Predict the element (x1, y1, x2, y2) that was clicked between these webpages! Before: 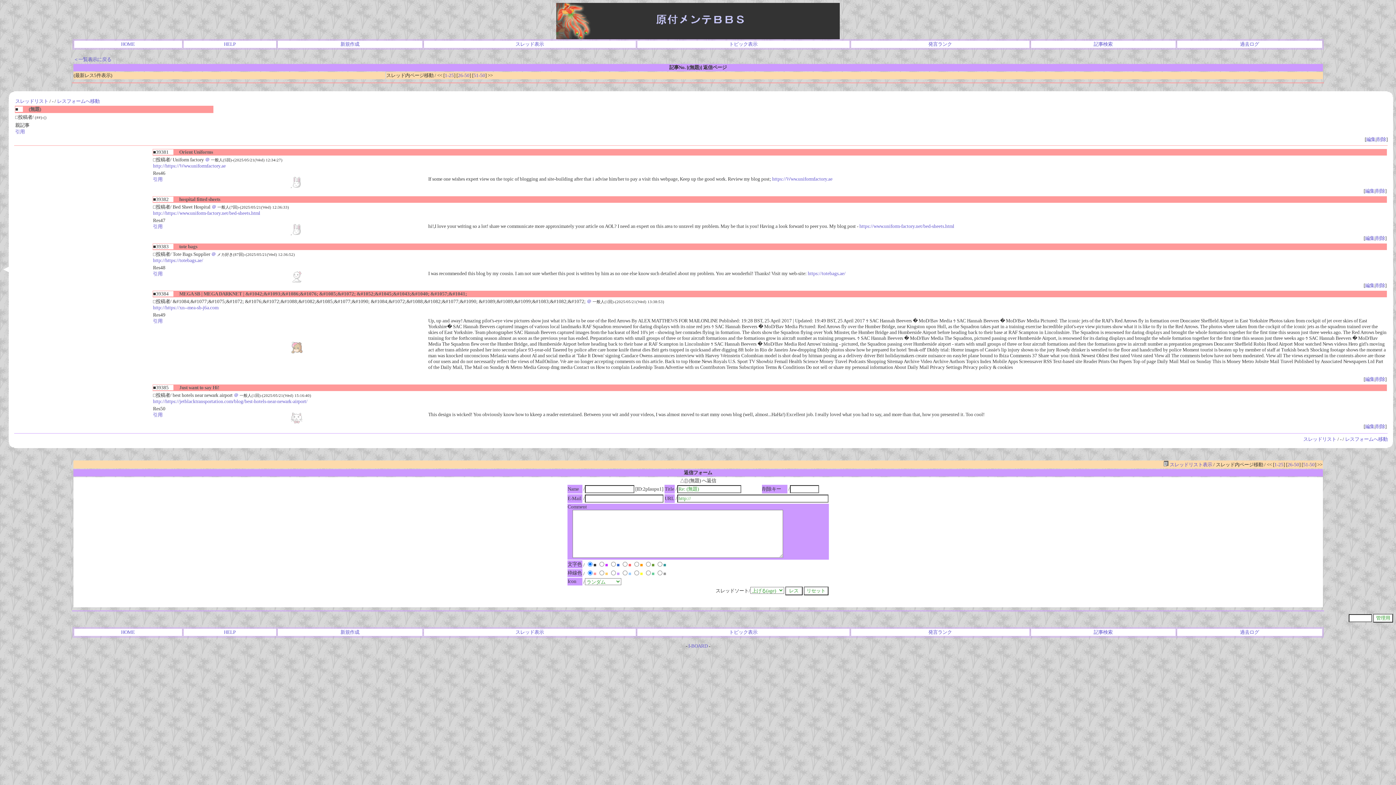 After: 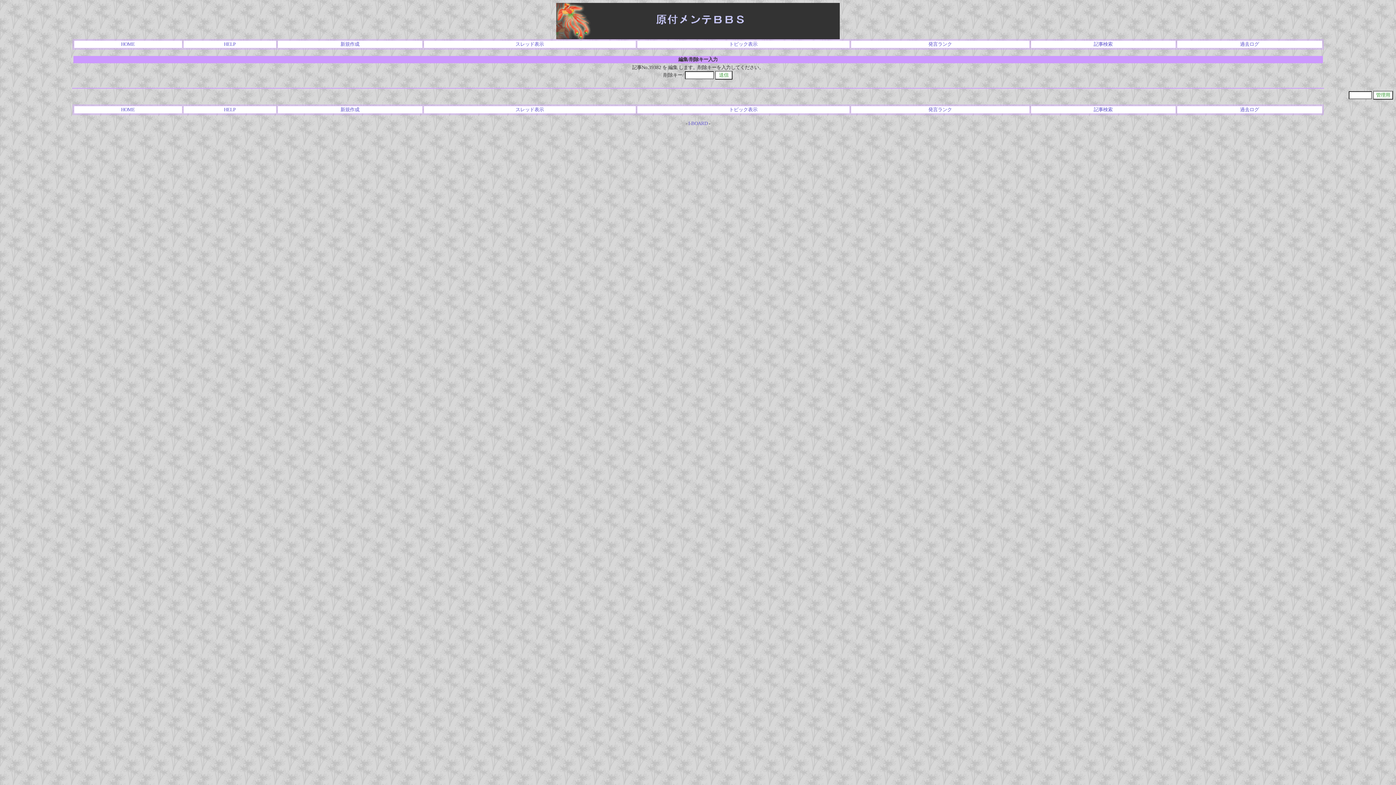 Action: label: 編集 bbox: (1365, 235, 1374, 240)